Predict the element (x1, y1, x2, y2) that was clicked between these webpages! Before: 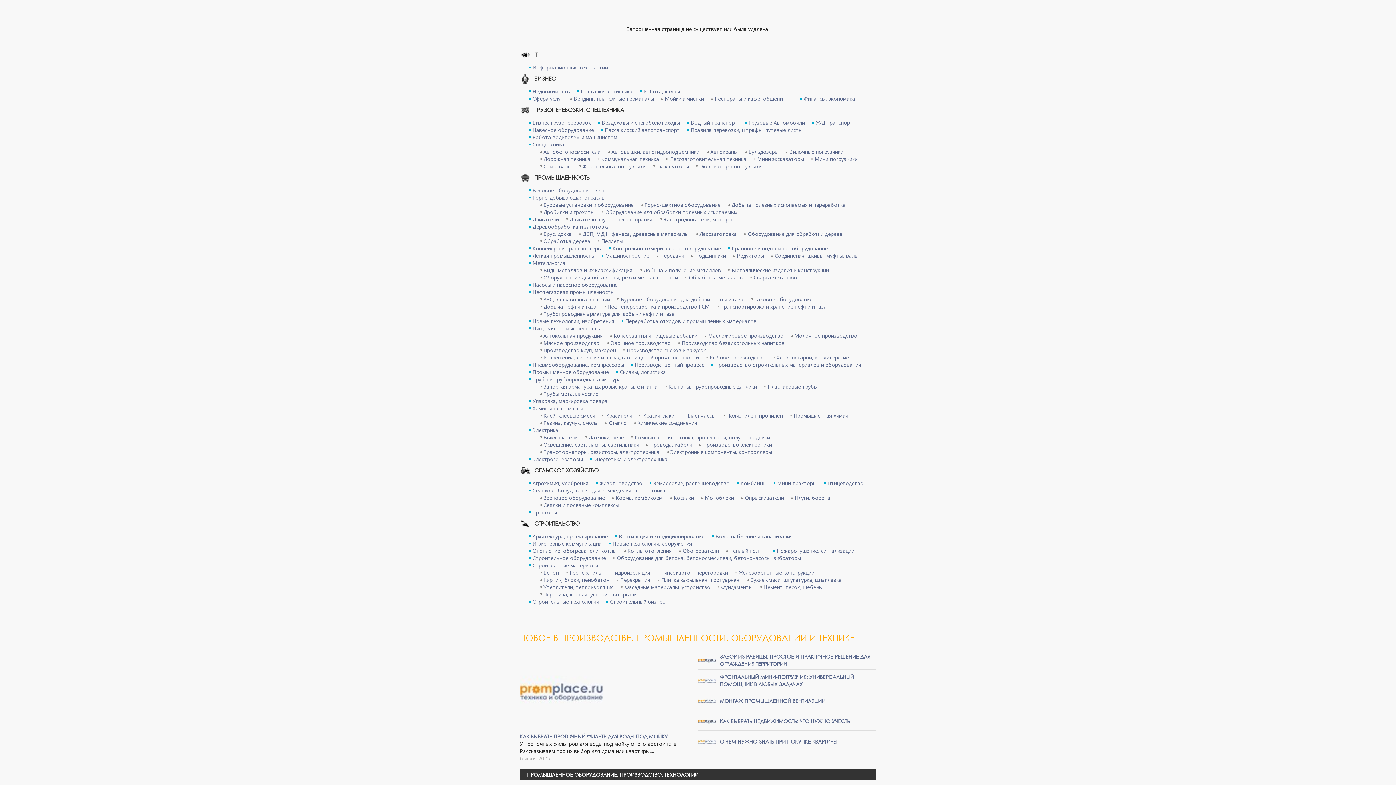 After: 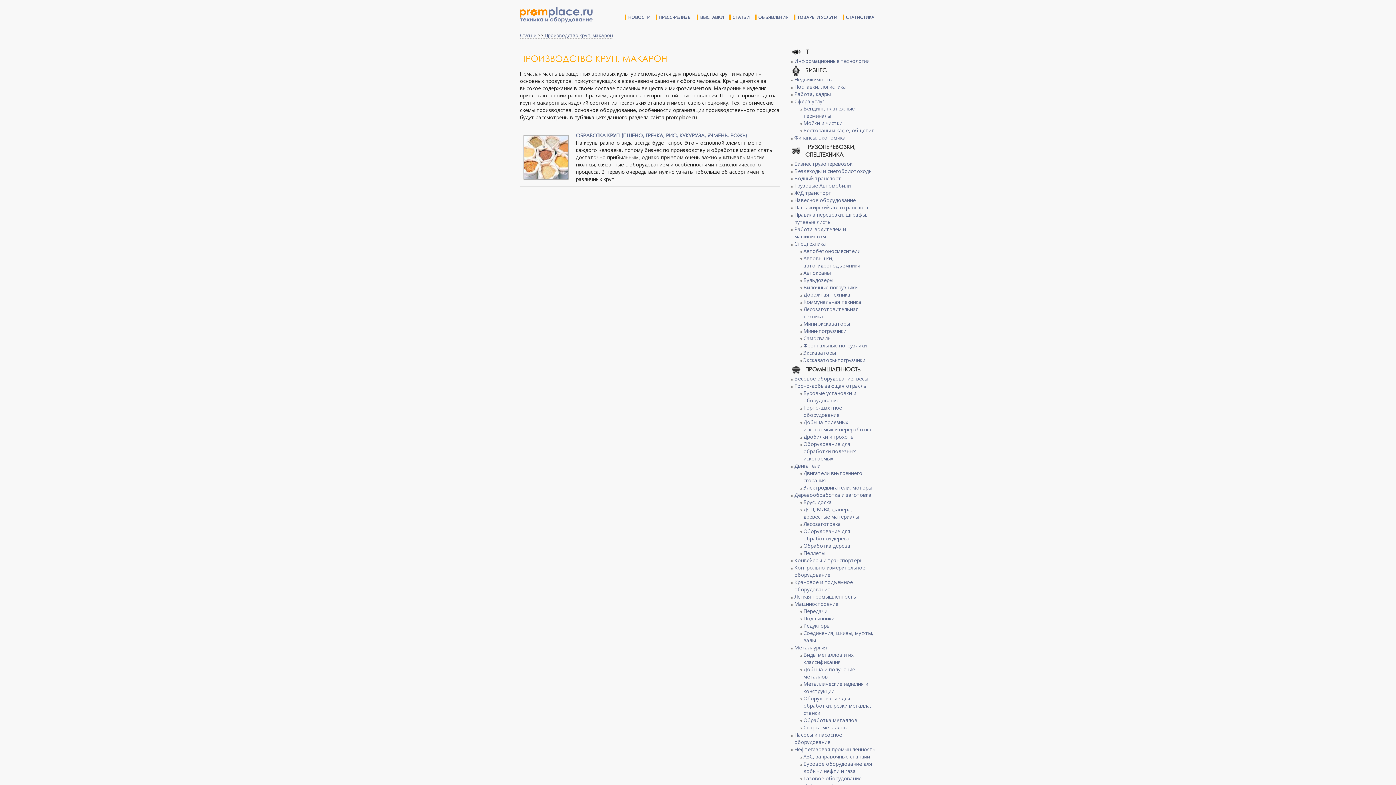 Action: bbox: (543, 346, 616, 354) label: Производство круп, макарон